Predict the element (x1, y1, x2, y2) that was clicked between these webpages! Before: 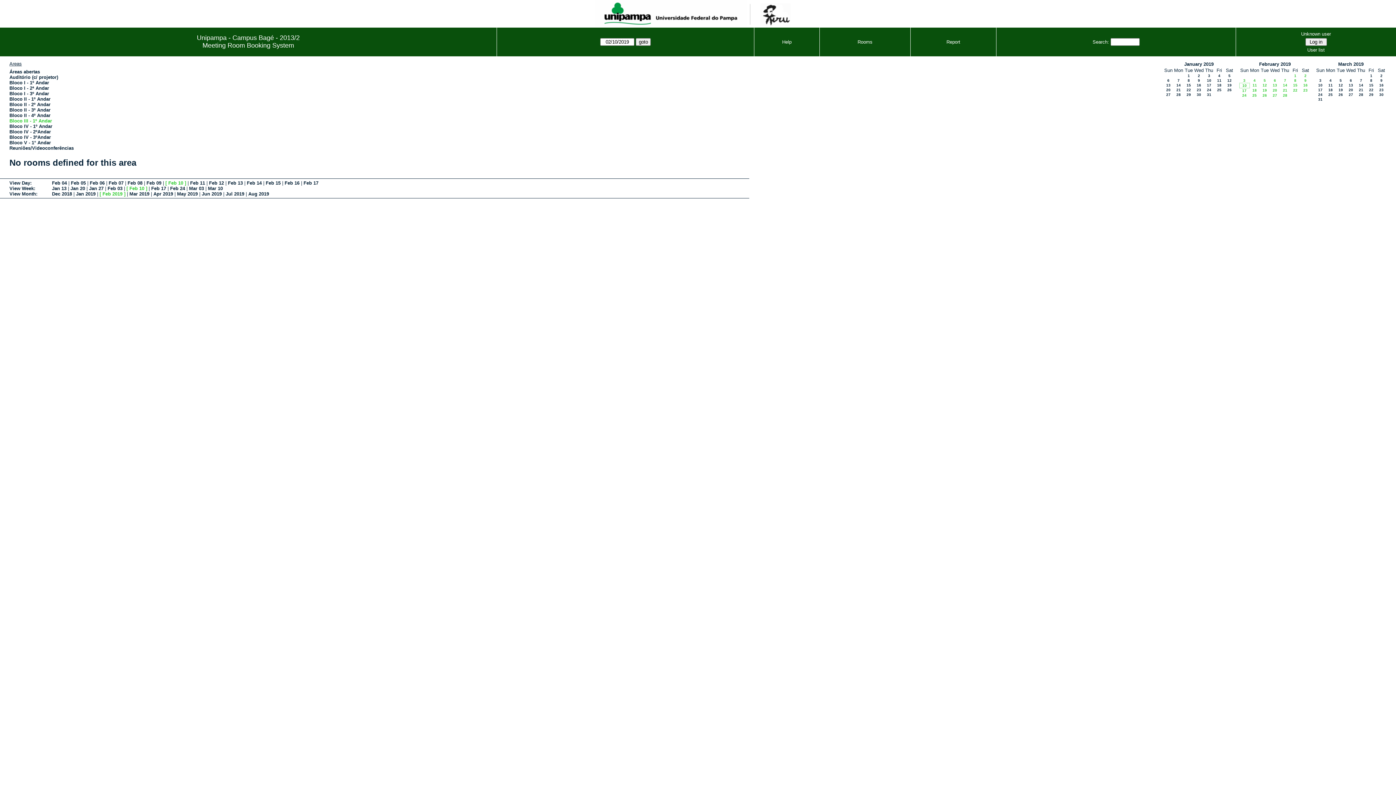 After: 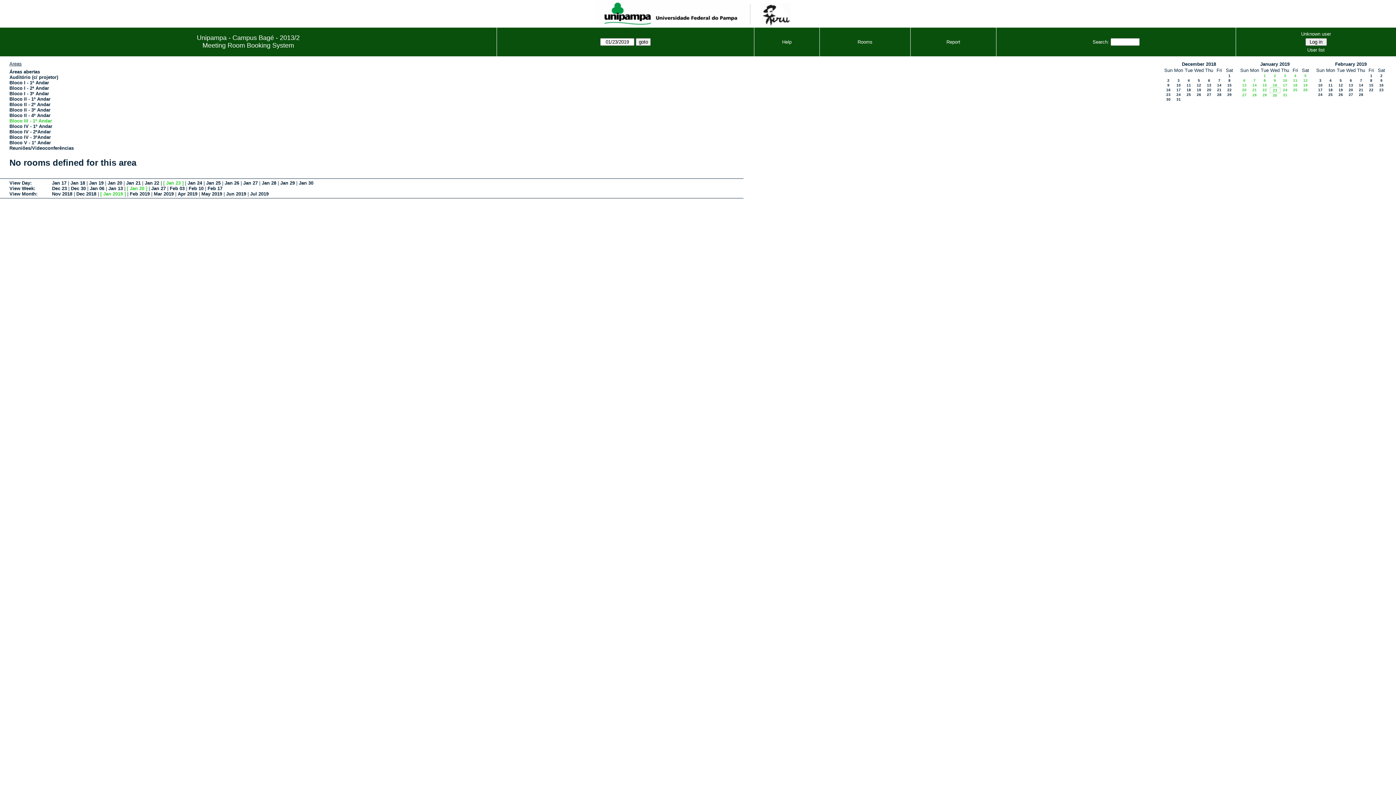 Action: bbox: (1197, 88, 1201, 92) label: 23